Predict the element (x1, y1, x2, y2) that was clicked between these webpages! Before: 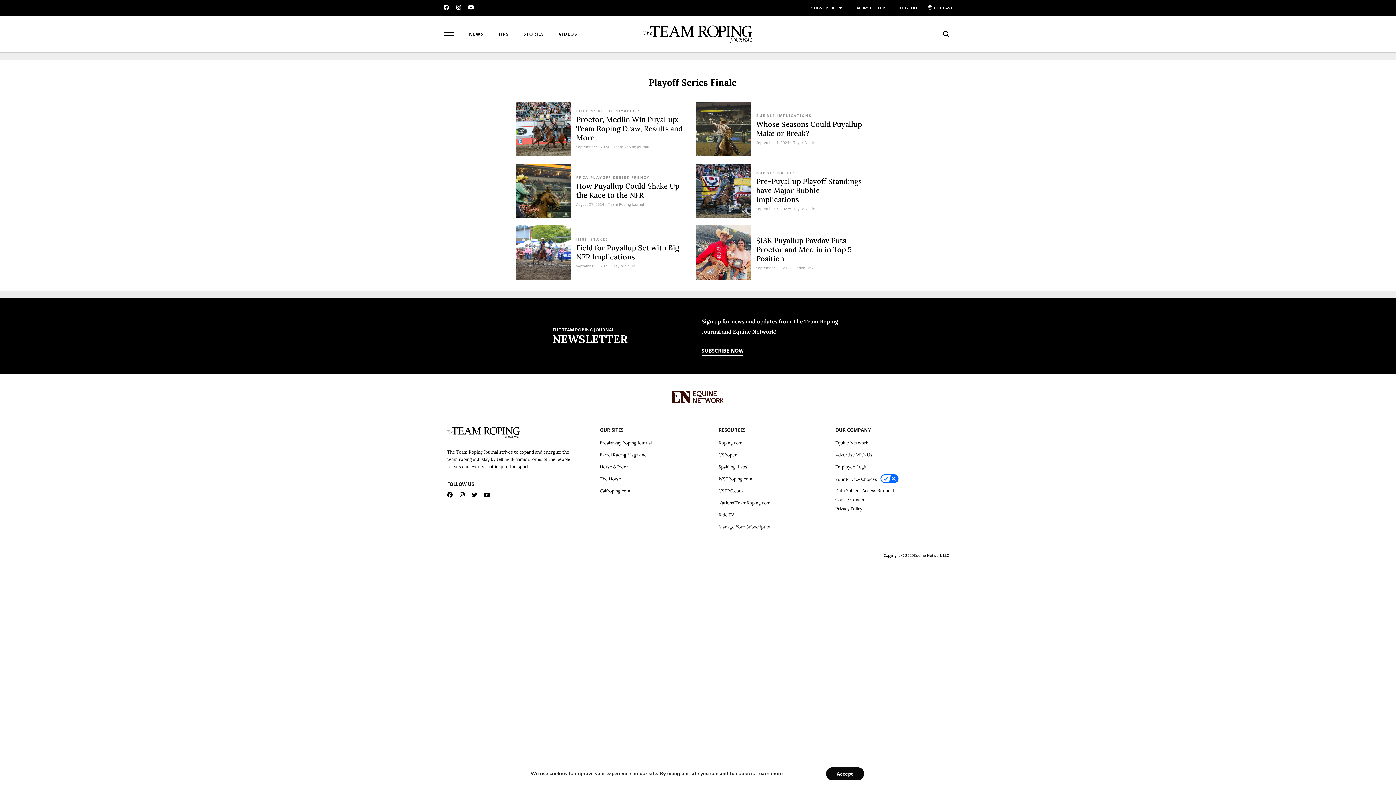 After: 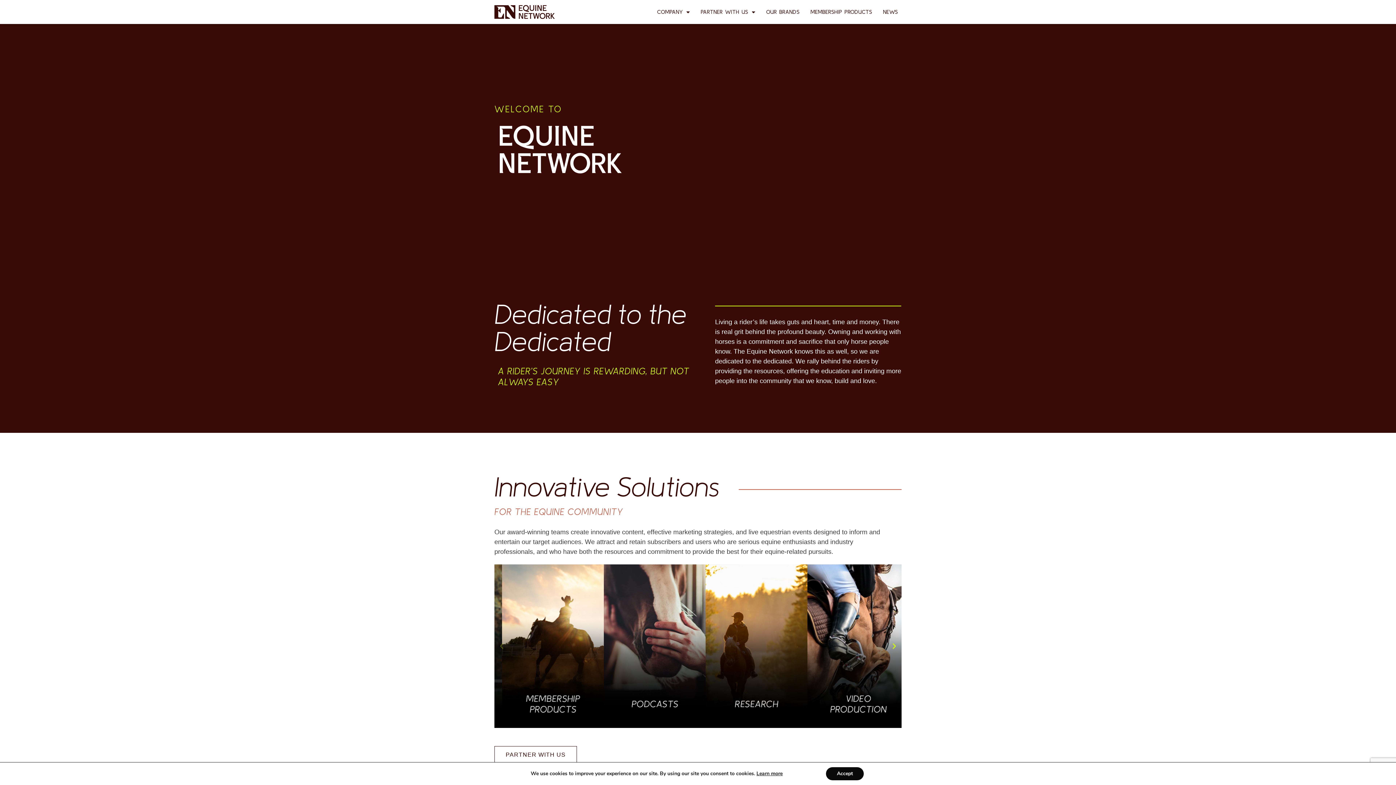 Action: bbox: (670, 389, 725, 405)